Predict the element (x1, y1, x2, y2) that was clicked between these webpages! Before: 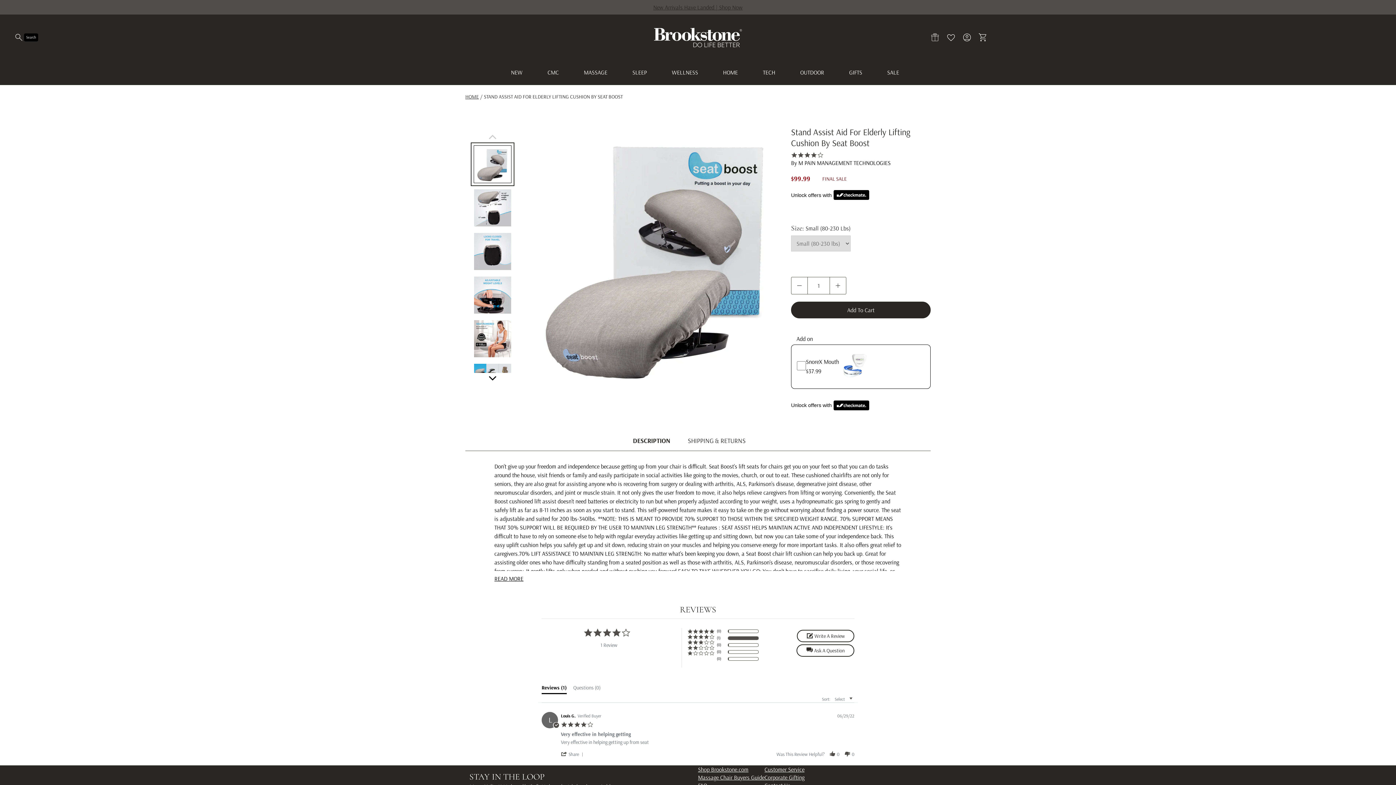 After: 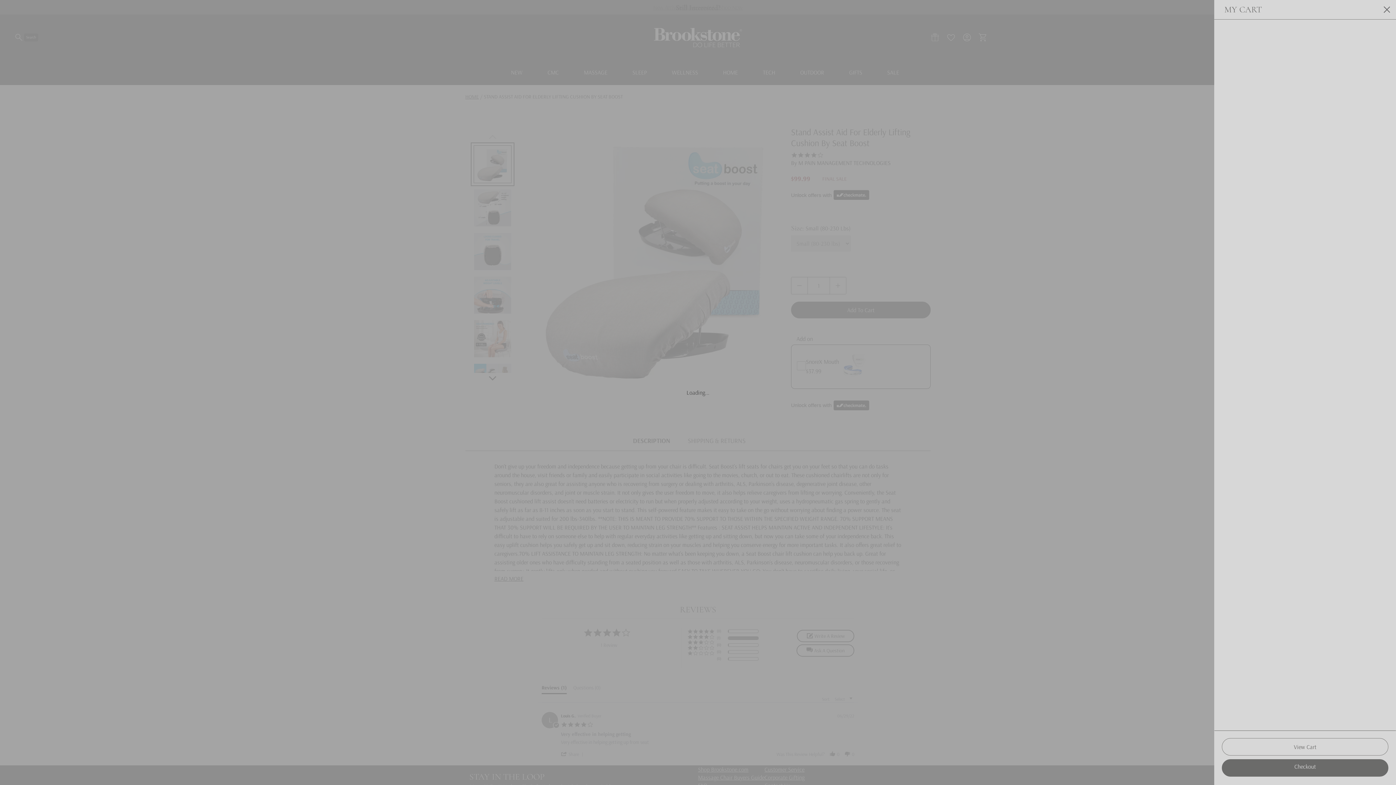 Action: bbox: (975, 30, 991, 44) label: Link for cart